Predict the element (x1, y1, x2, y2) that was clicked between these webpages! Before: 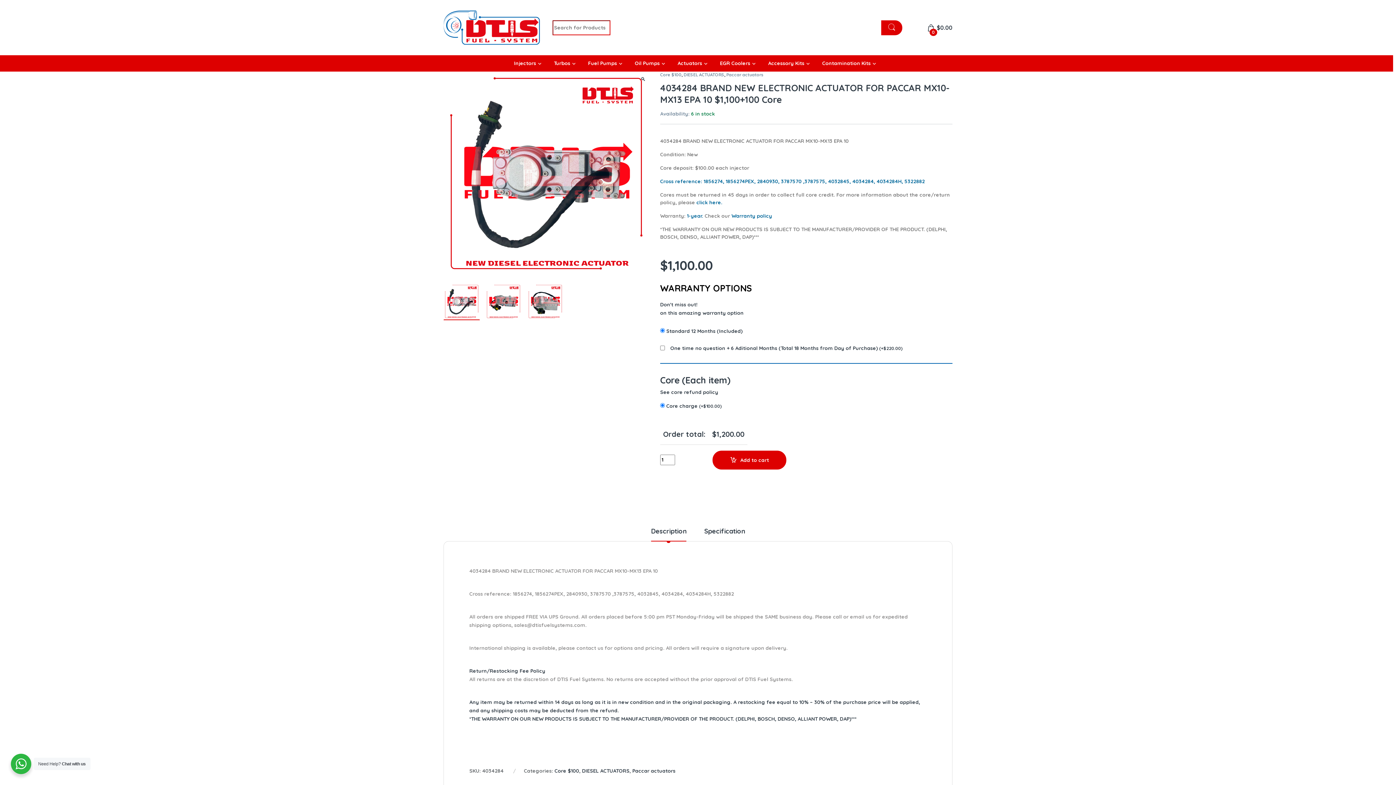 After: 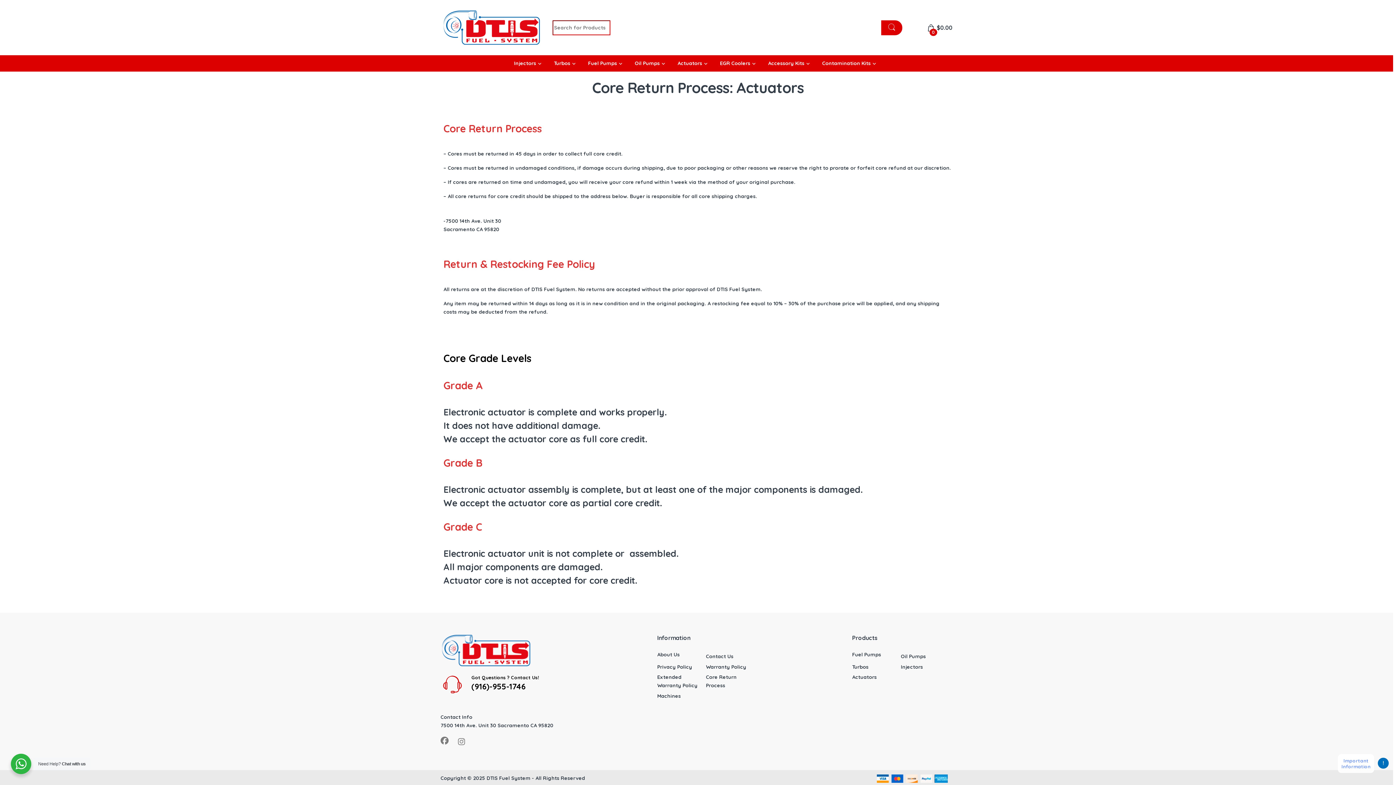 Action: bbox: (696, 199, 722, 205) label: click here.